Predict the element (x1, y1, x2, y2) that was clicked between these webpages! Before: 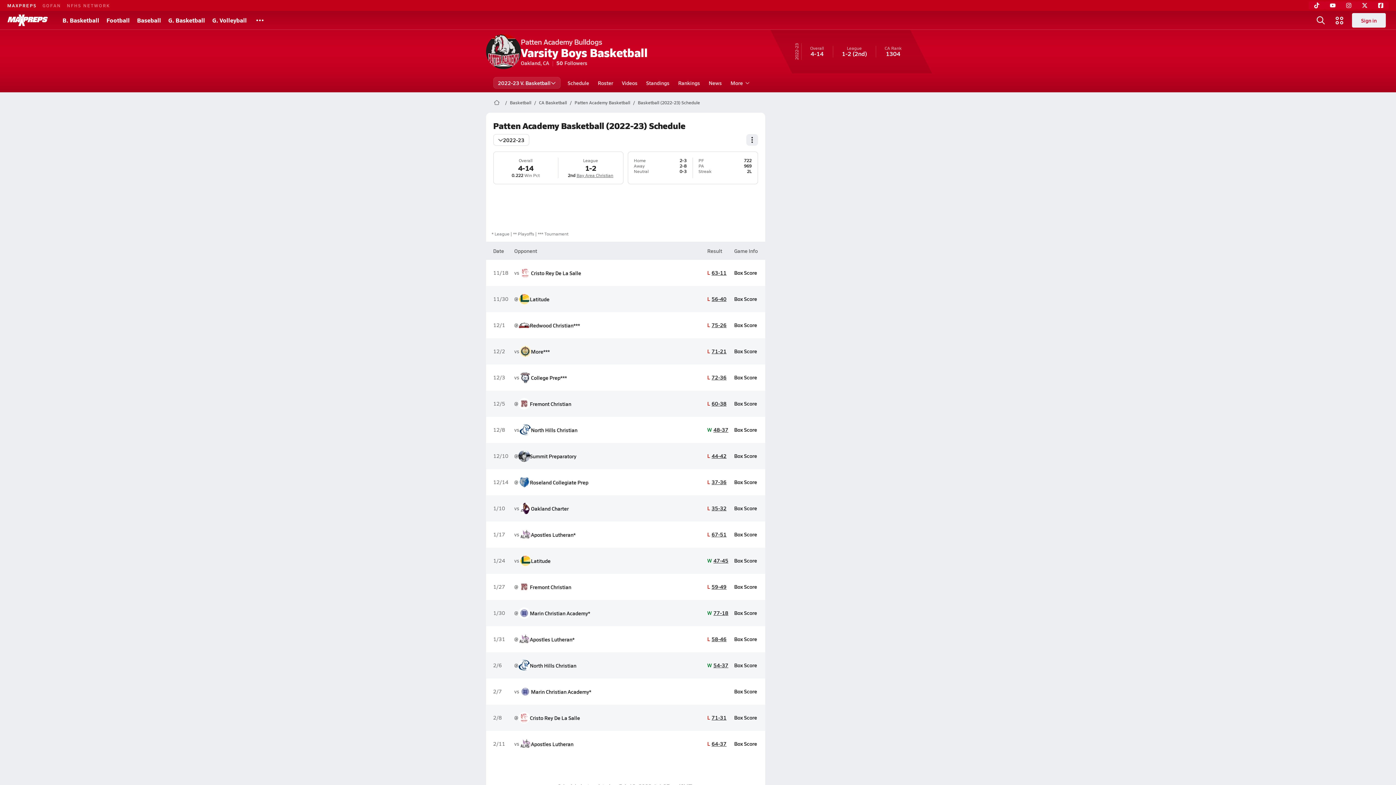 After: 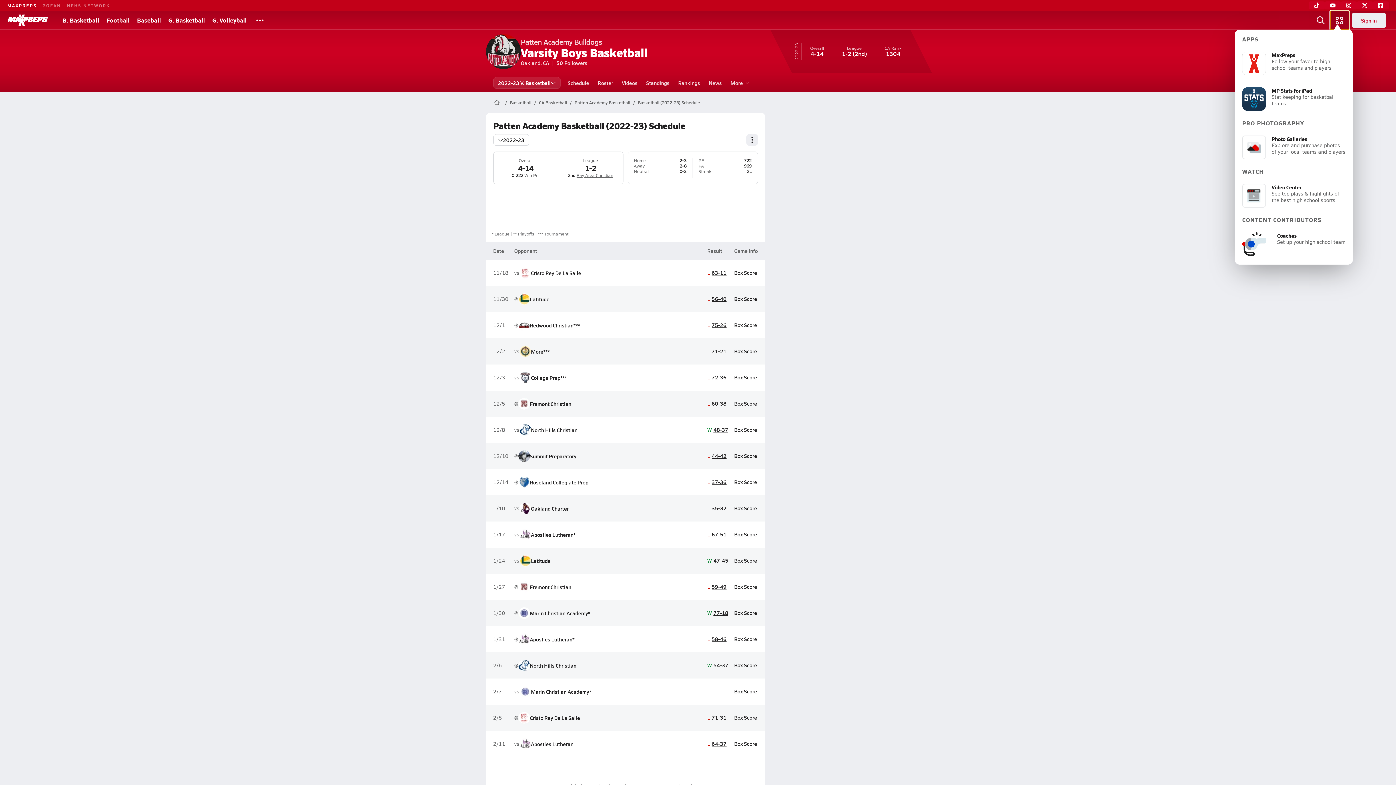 Action: bbox: (1330, 10, 1349, 29)